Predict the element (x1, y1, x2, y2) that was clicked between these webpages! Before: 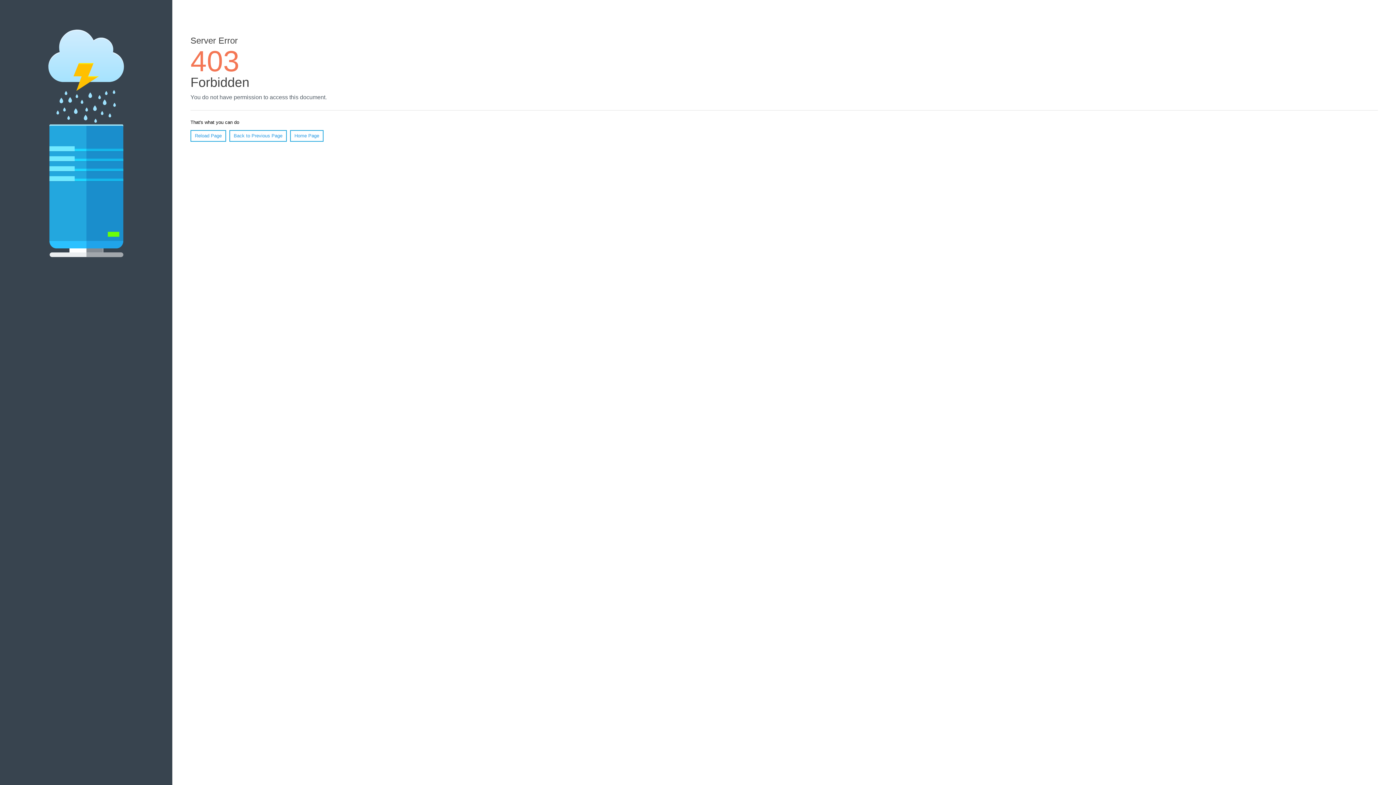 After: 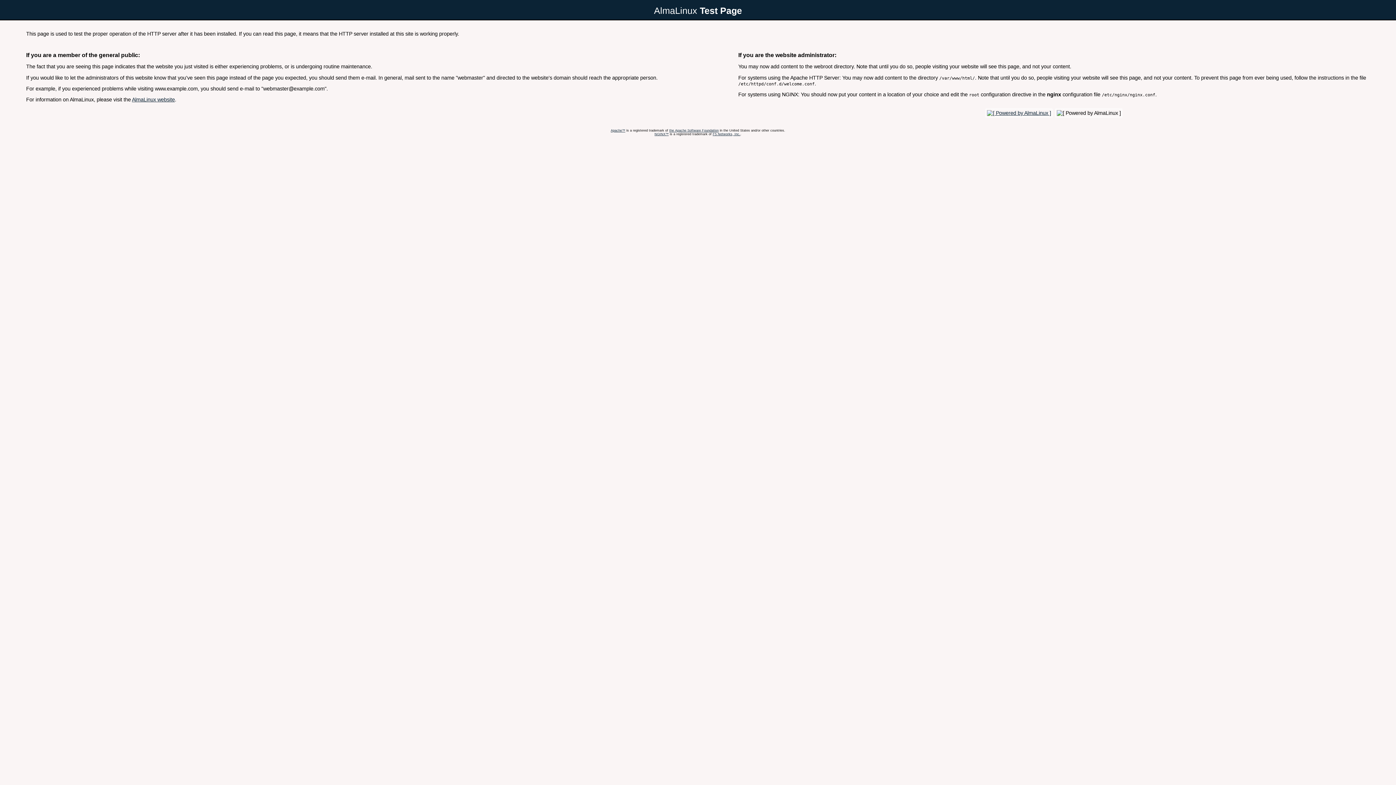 Action: bbox: (290, 130, 323, 141) label: Home Page